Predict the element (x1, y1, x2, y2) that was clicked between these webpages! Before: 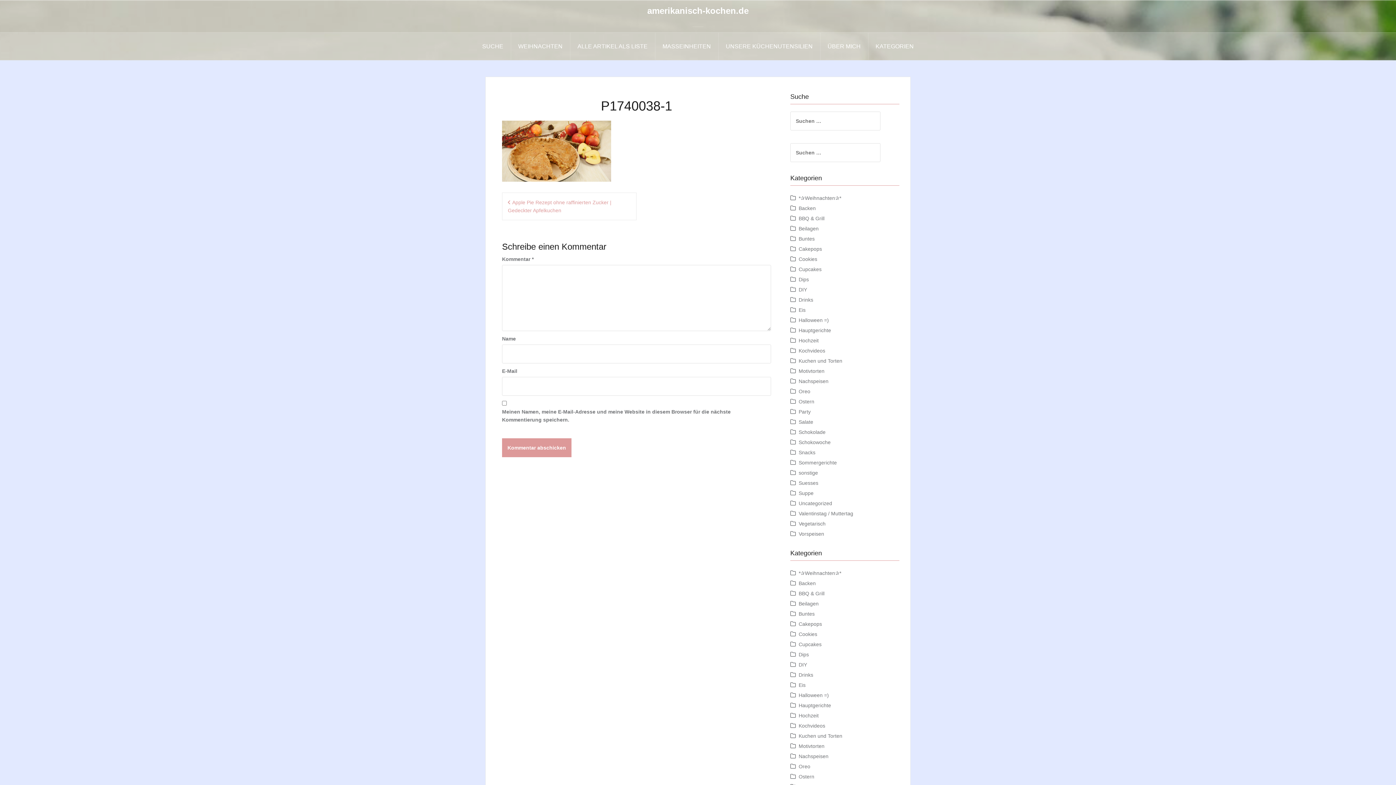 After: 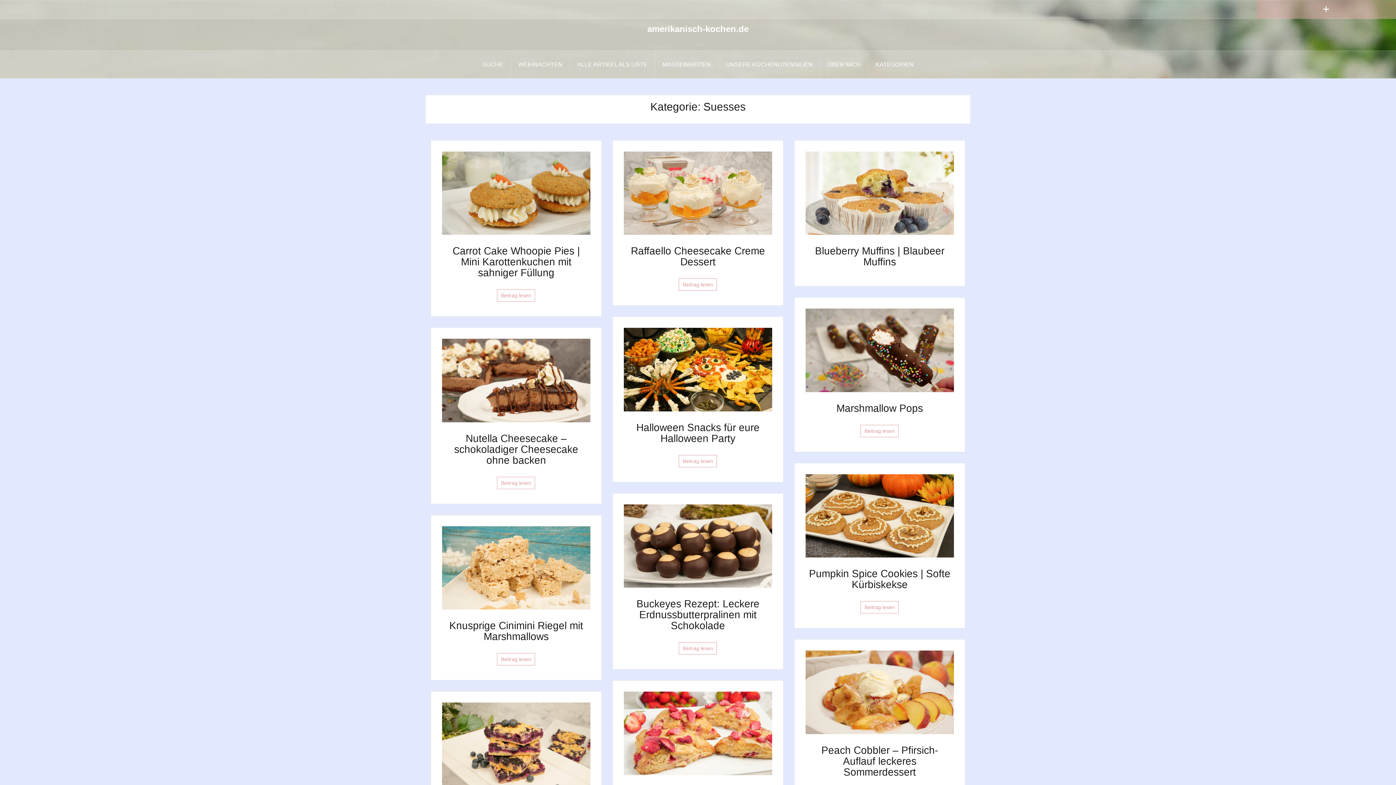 Action: bbox: (798, 480, 818, 486) label: Suesses